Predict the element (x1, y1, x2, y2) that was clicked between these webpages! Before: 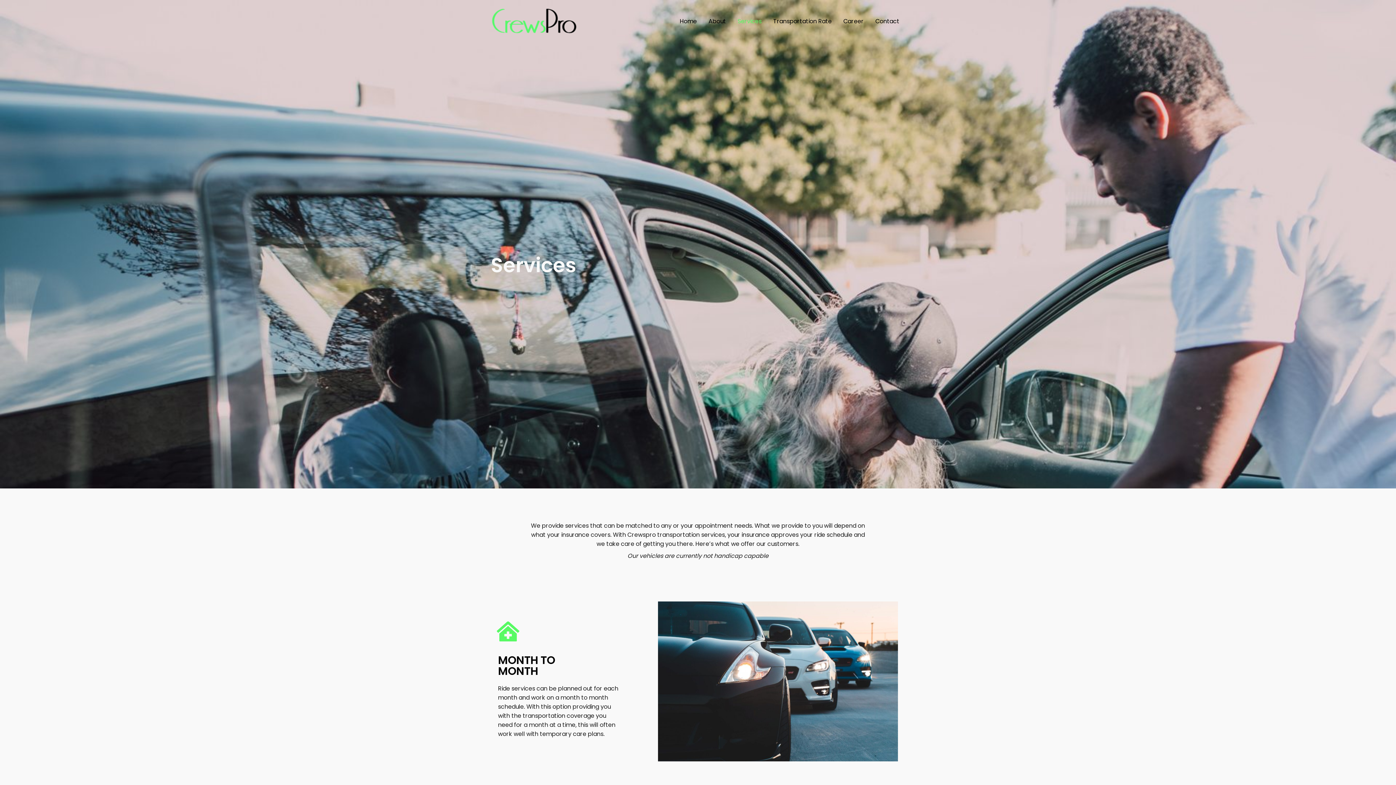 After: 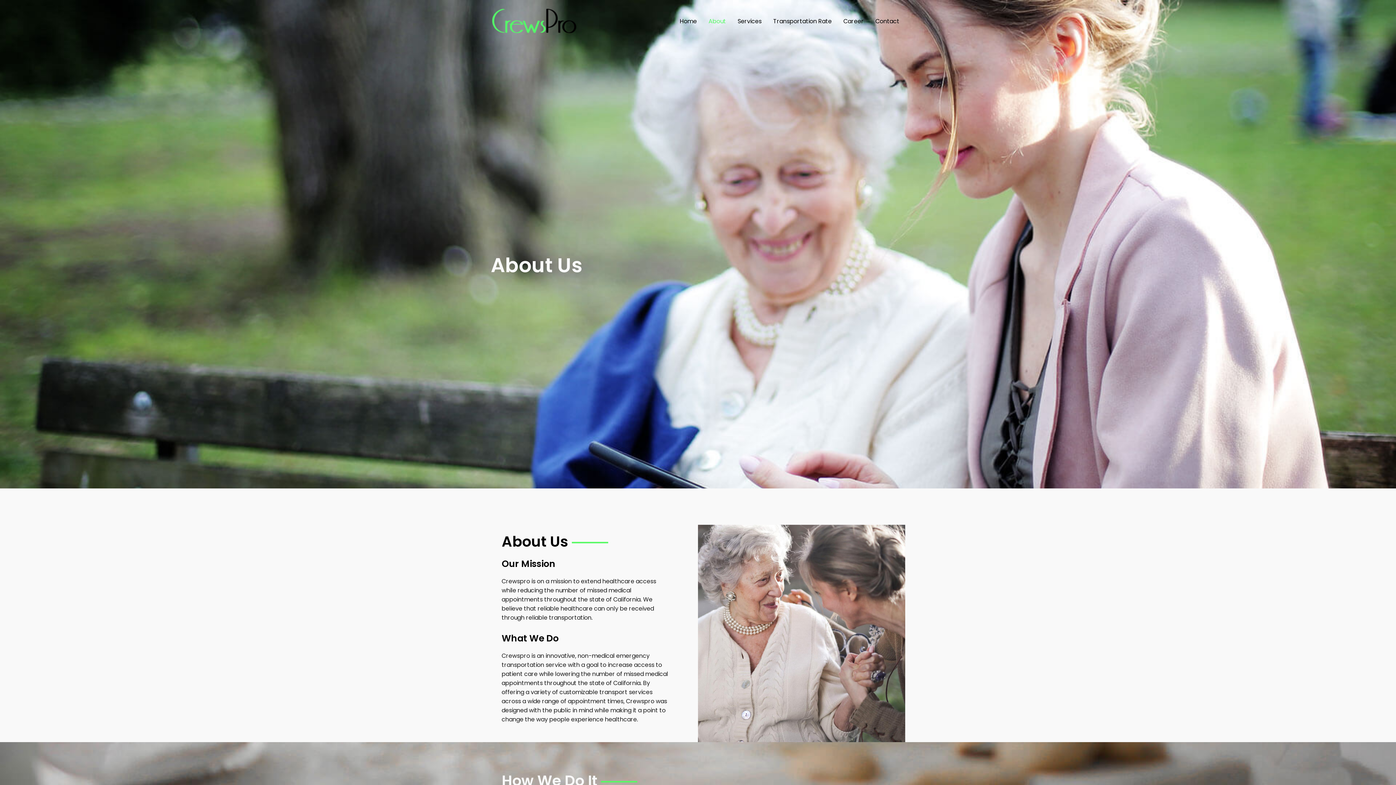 Action: label: About bbox: (702, 8, 732, 34)